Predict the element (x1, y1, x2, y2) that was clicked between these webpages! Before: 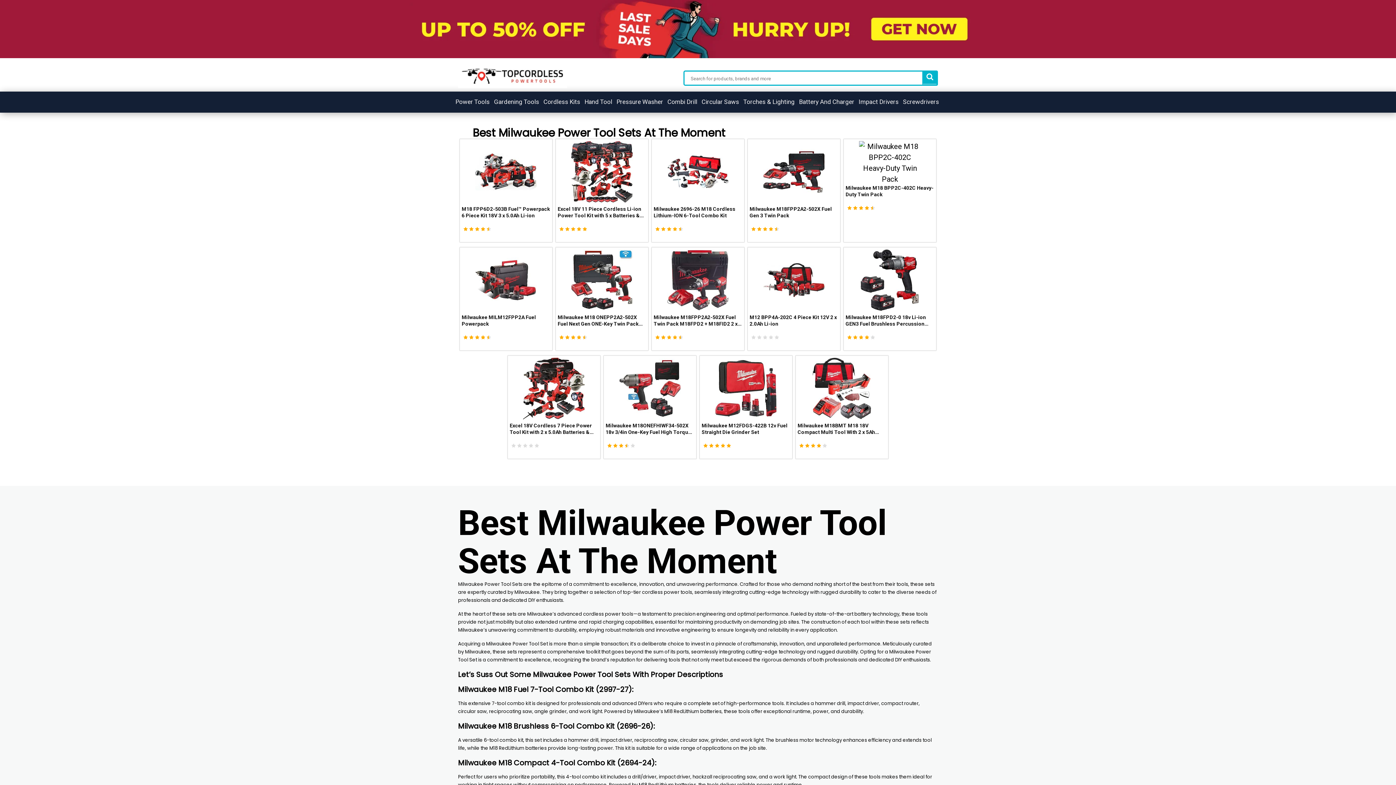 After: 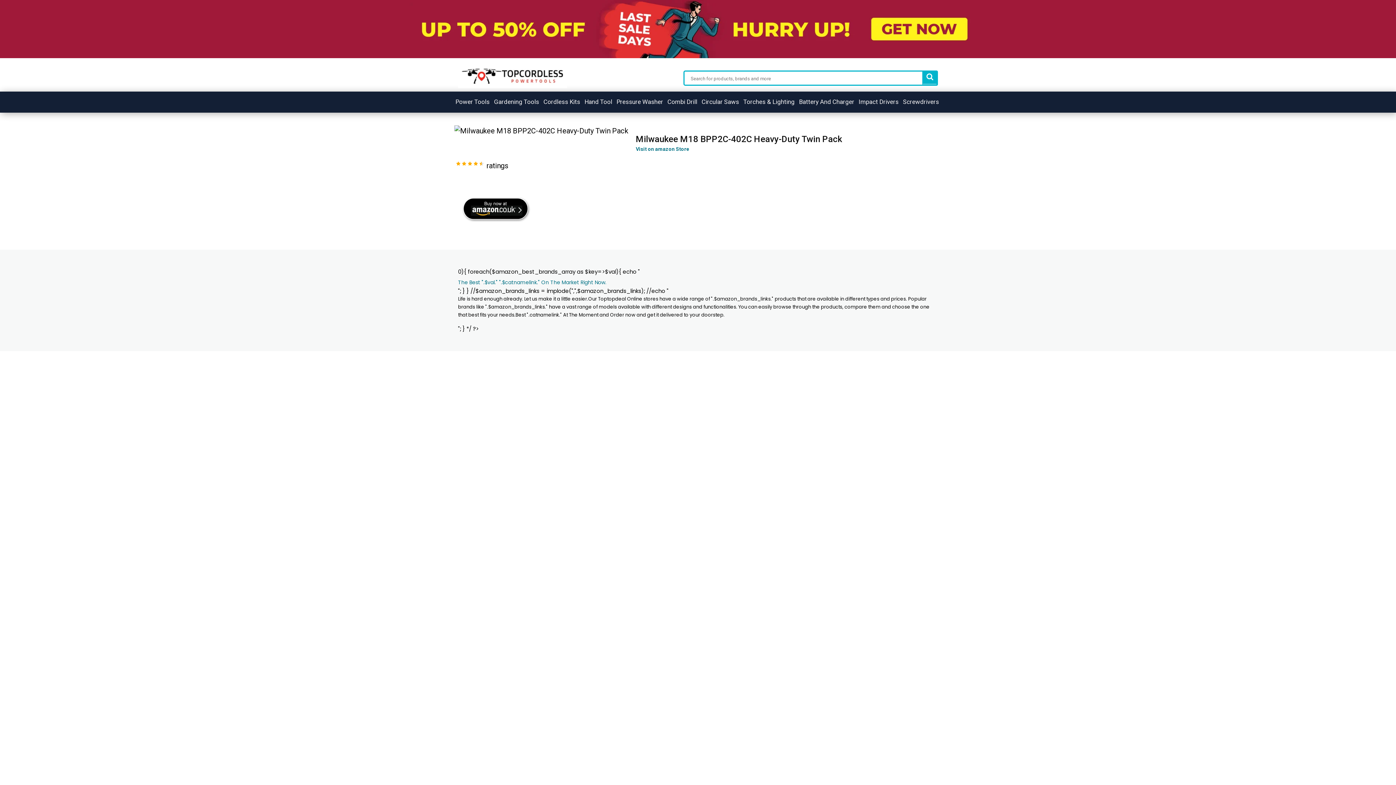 Action: label: Milwaukee M18 BPP2C-402C Heavy-Duty Twin Pack bbox: (844, 139, 936, 242)